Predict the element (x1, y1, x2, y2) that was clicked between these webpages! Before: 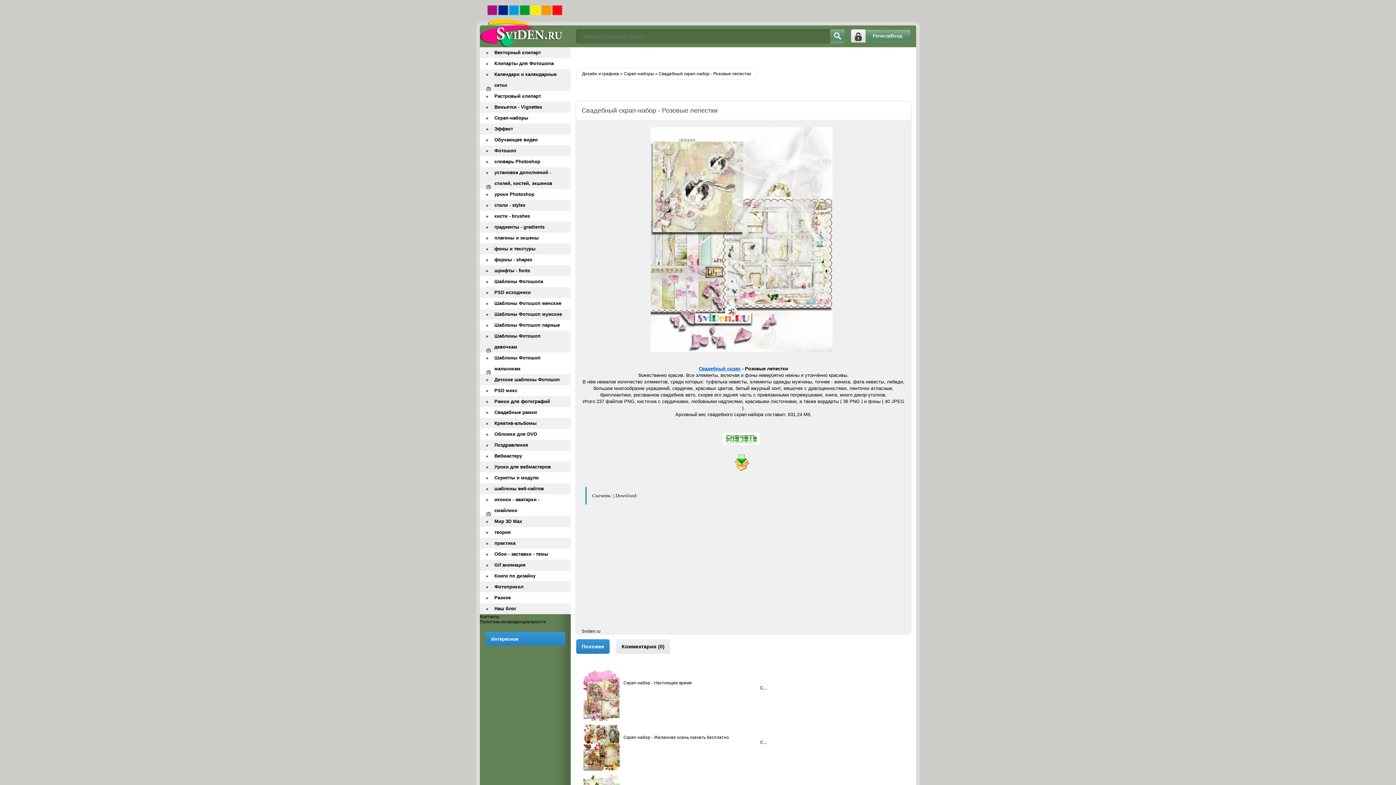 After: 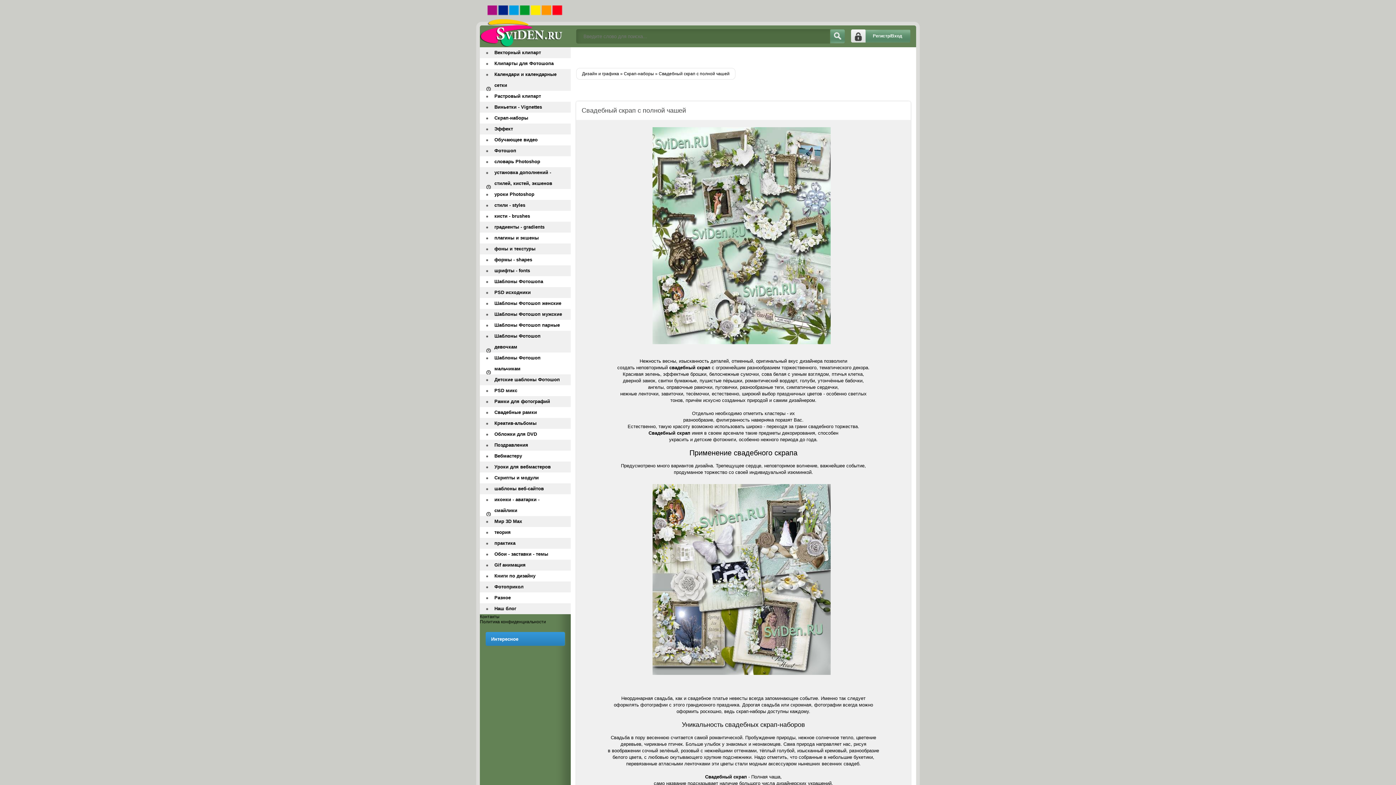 Action: label: Свадебный скрап bbox: (698, 366, 740, 371)